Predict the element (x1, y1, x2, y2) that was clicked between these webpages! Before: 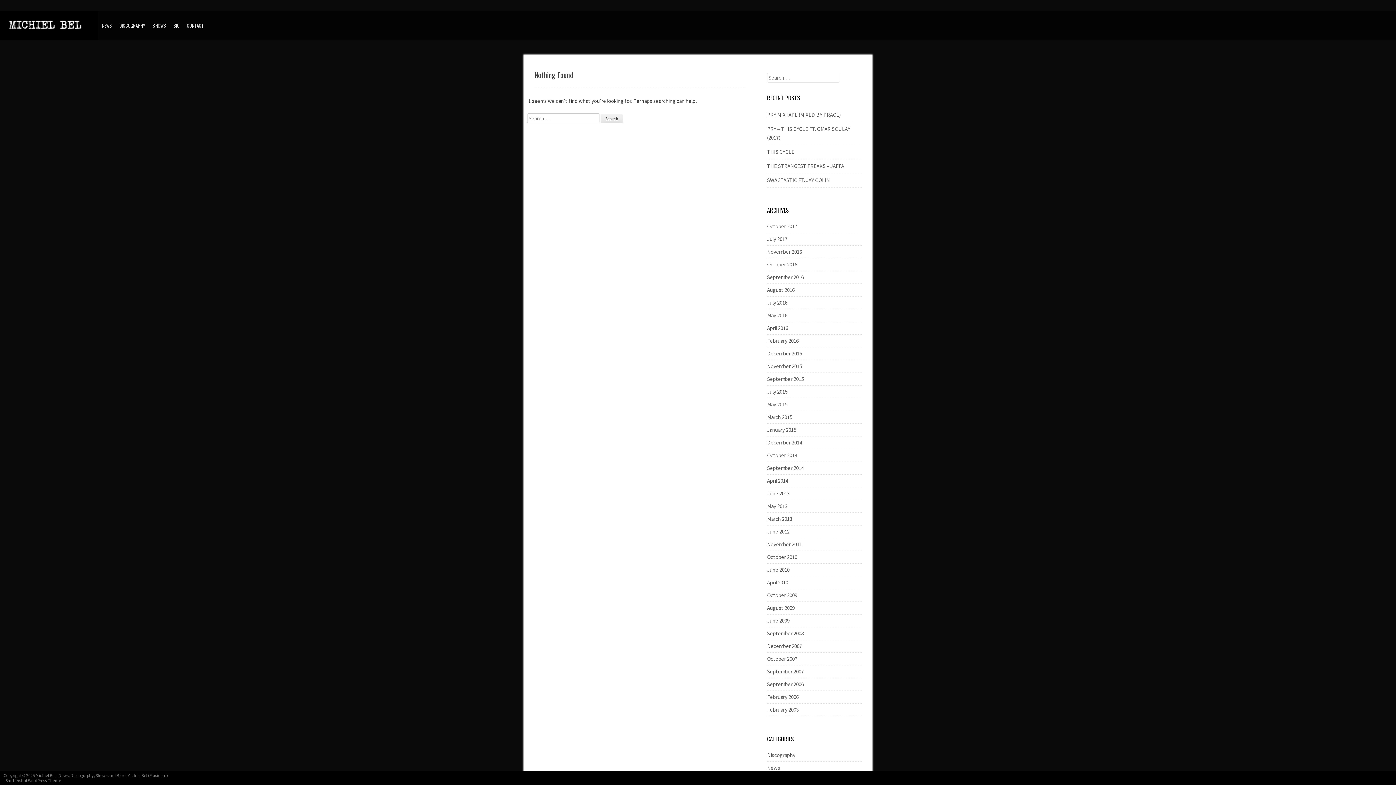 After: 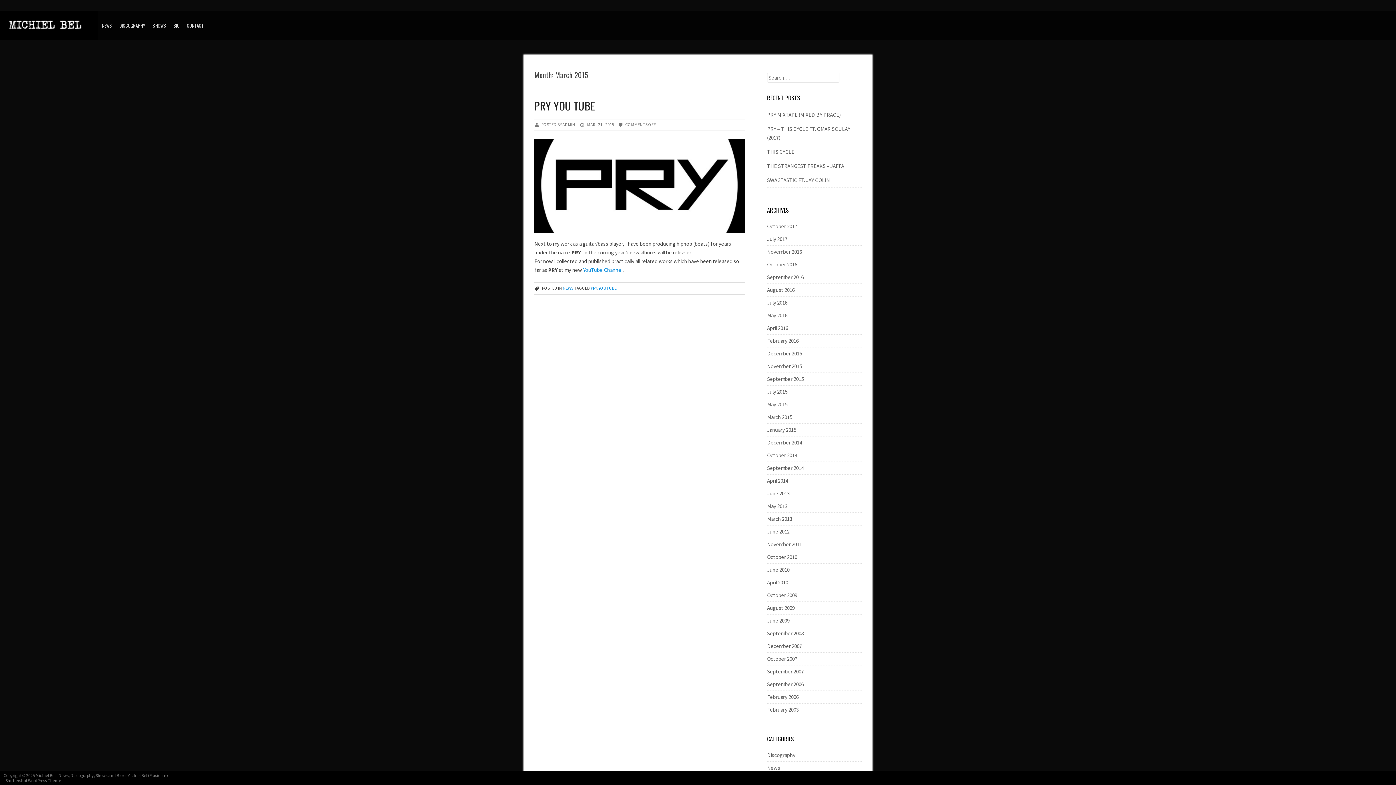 Action: label: March 2015 bbox: (767, 413, 792, 420)